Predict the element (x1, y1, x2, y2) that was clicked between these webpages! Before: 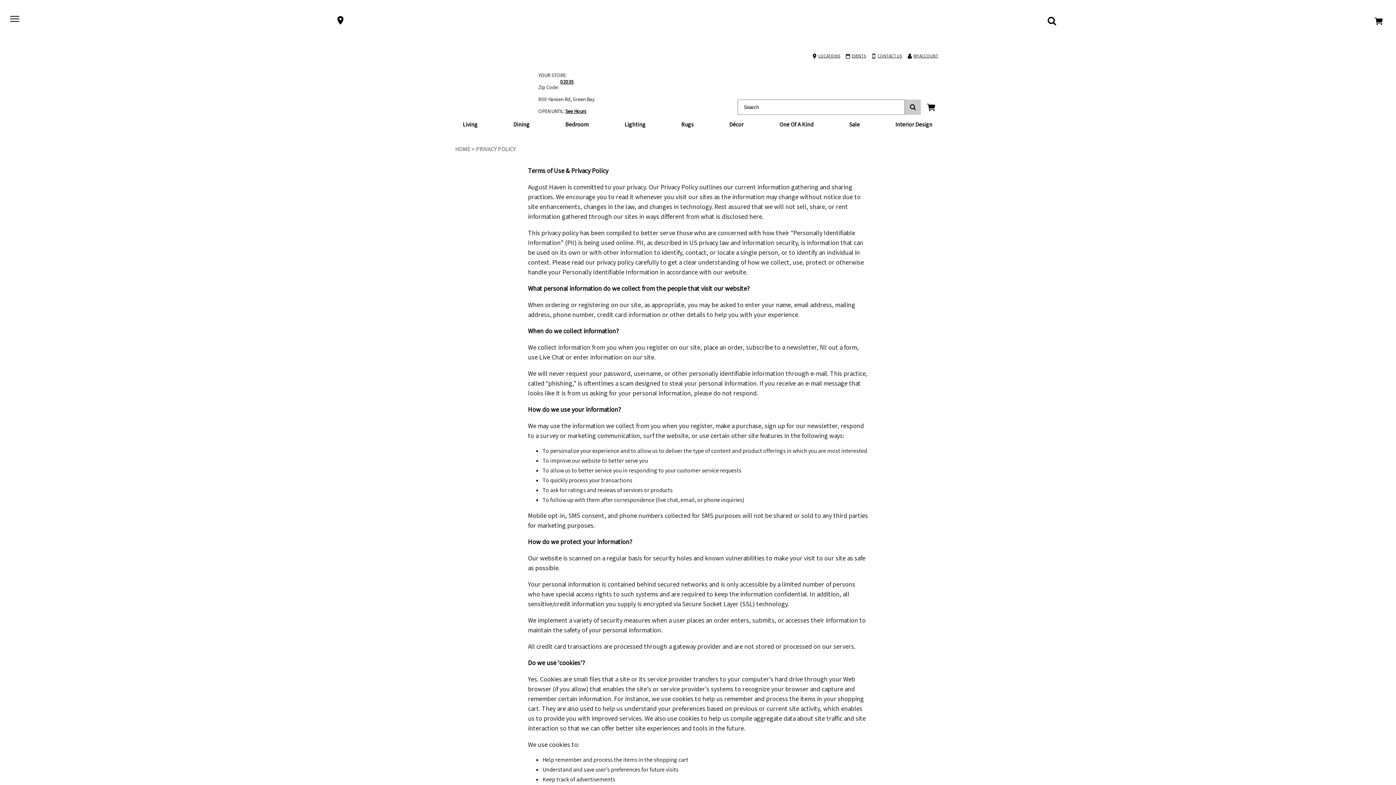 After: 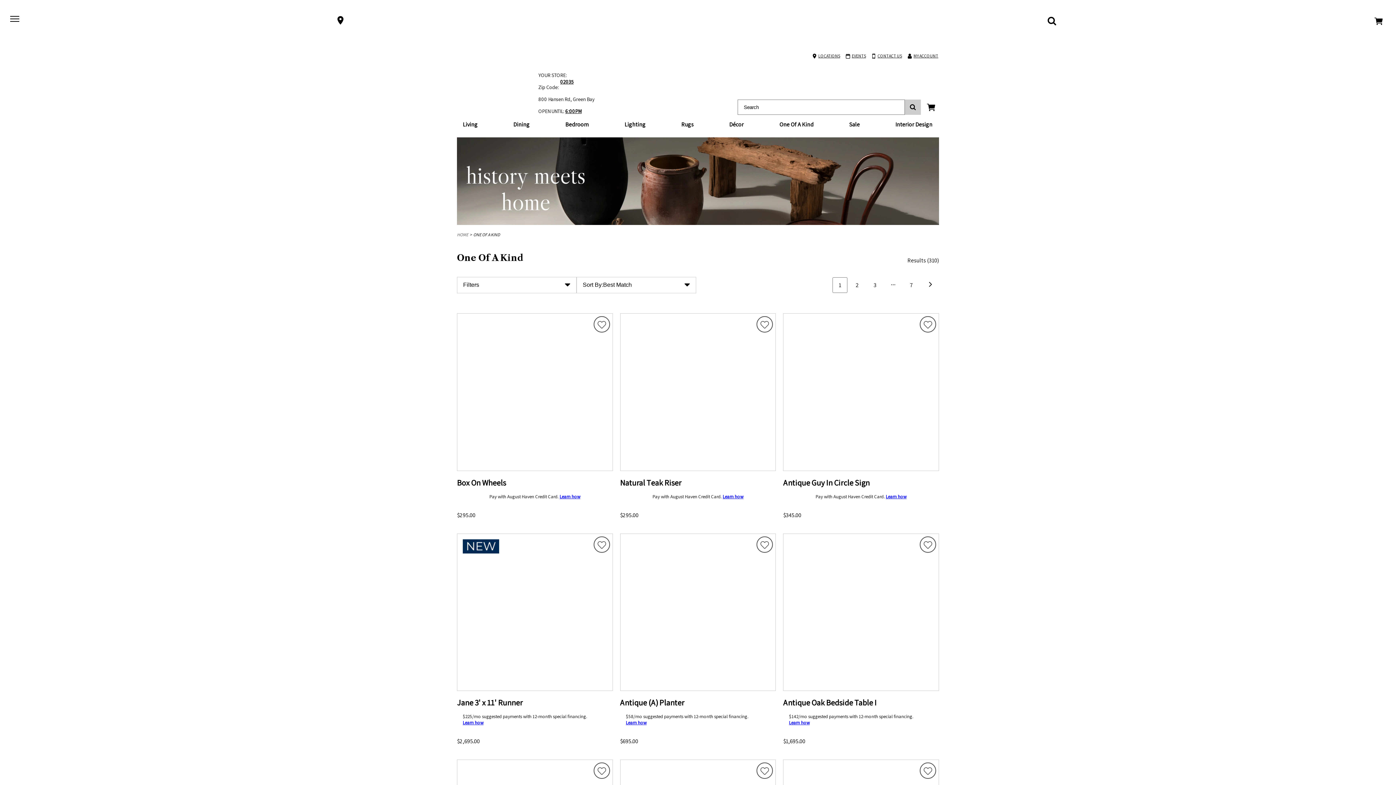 Action: label: One Of A Kind bbox: (779, 120, 813, 128)